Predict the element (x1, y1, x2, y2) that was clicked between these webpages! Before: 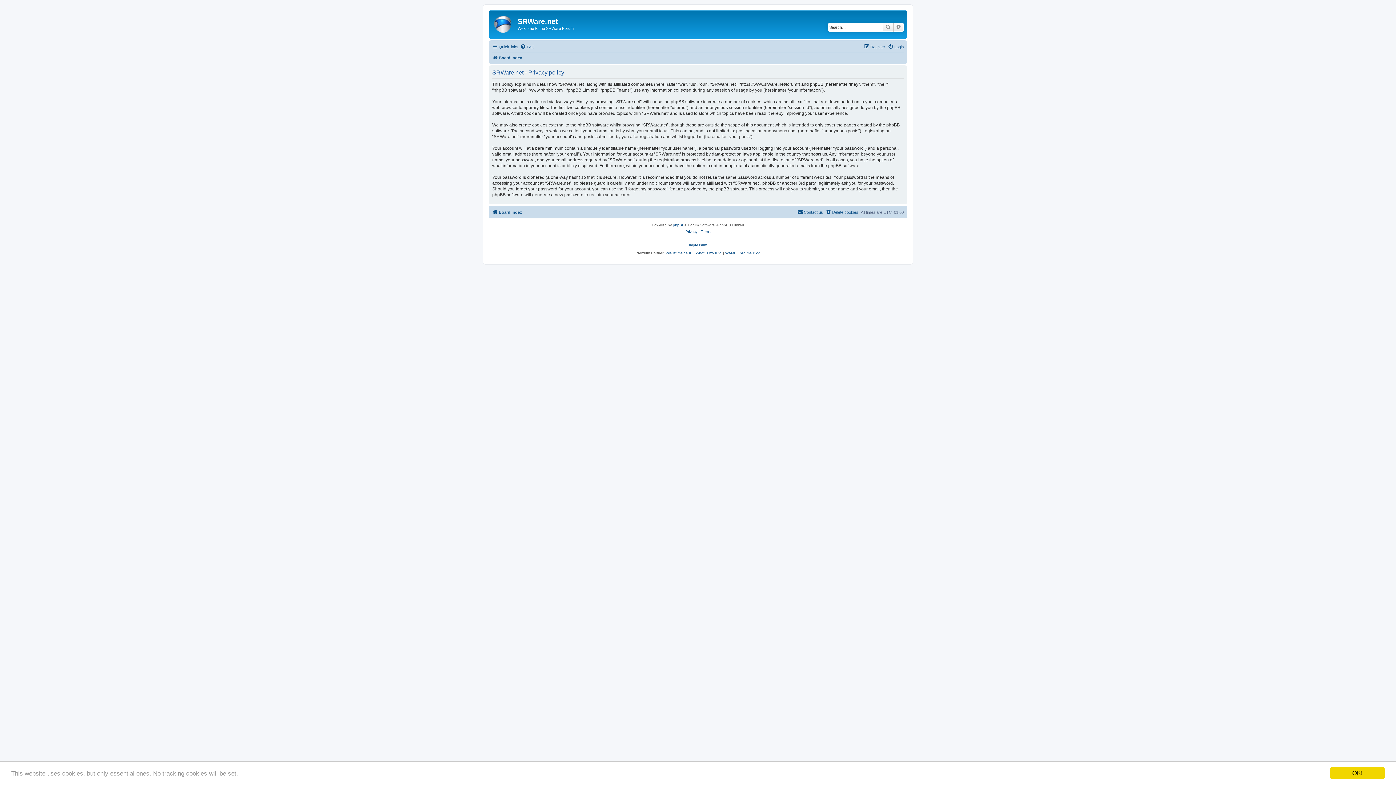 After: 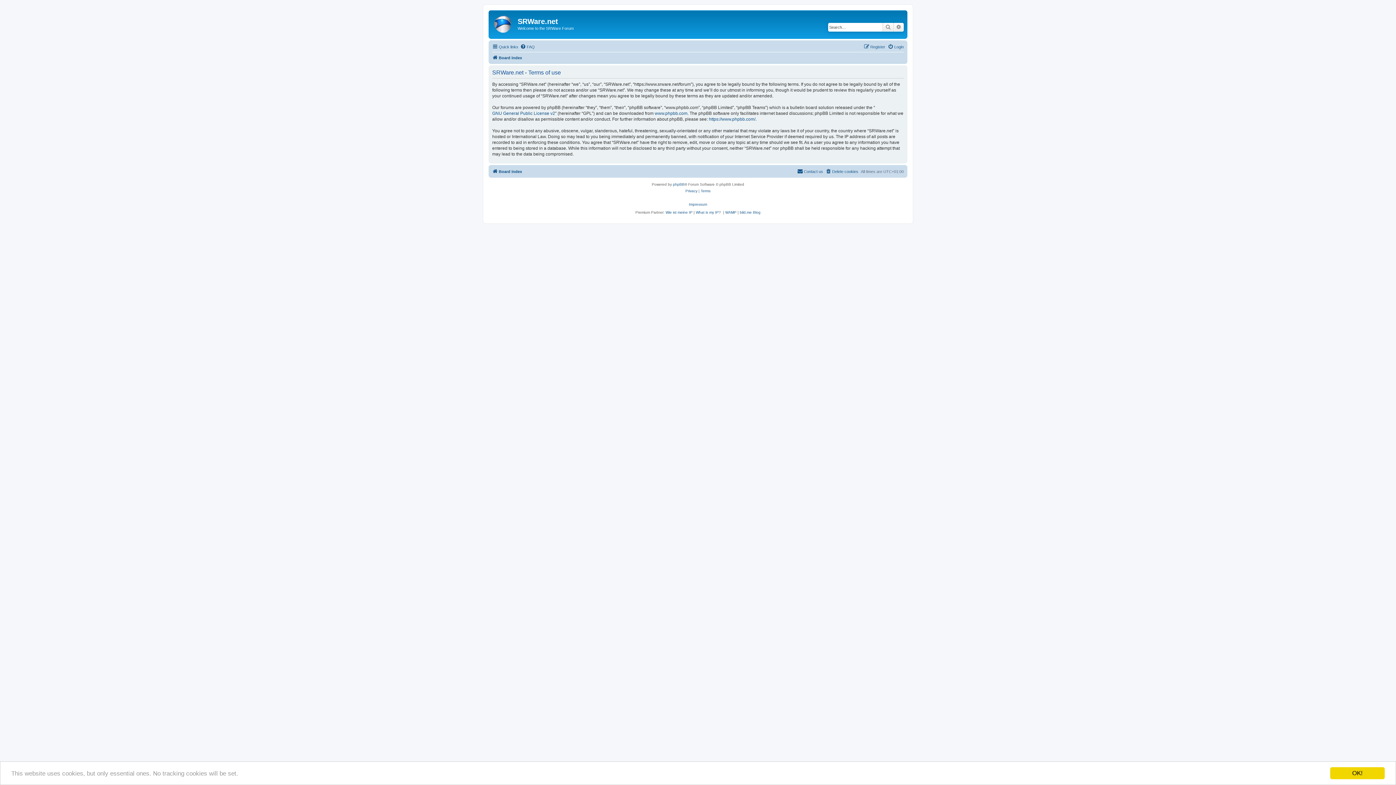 Action: bbox: (700, 228, 710, 235) label: Terms